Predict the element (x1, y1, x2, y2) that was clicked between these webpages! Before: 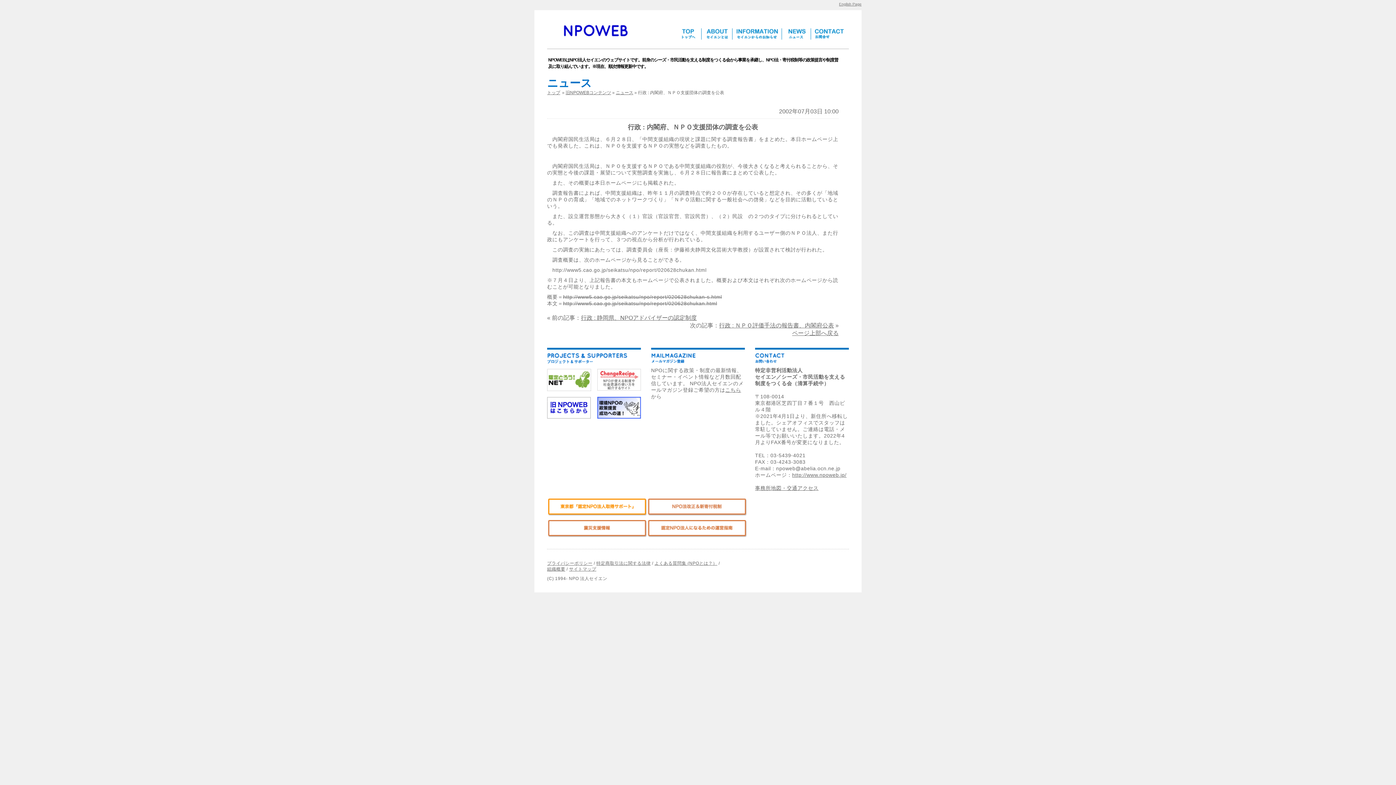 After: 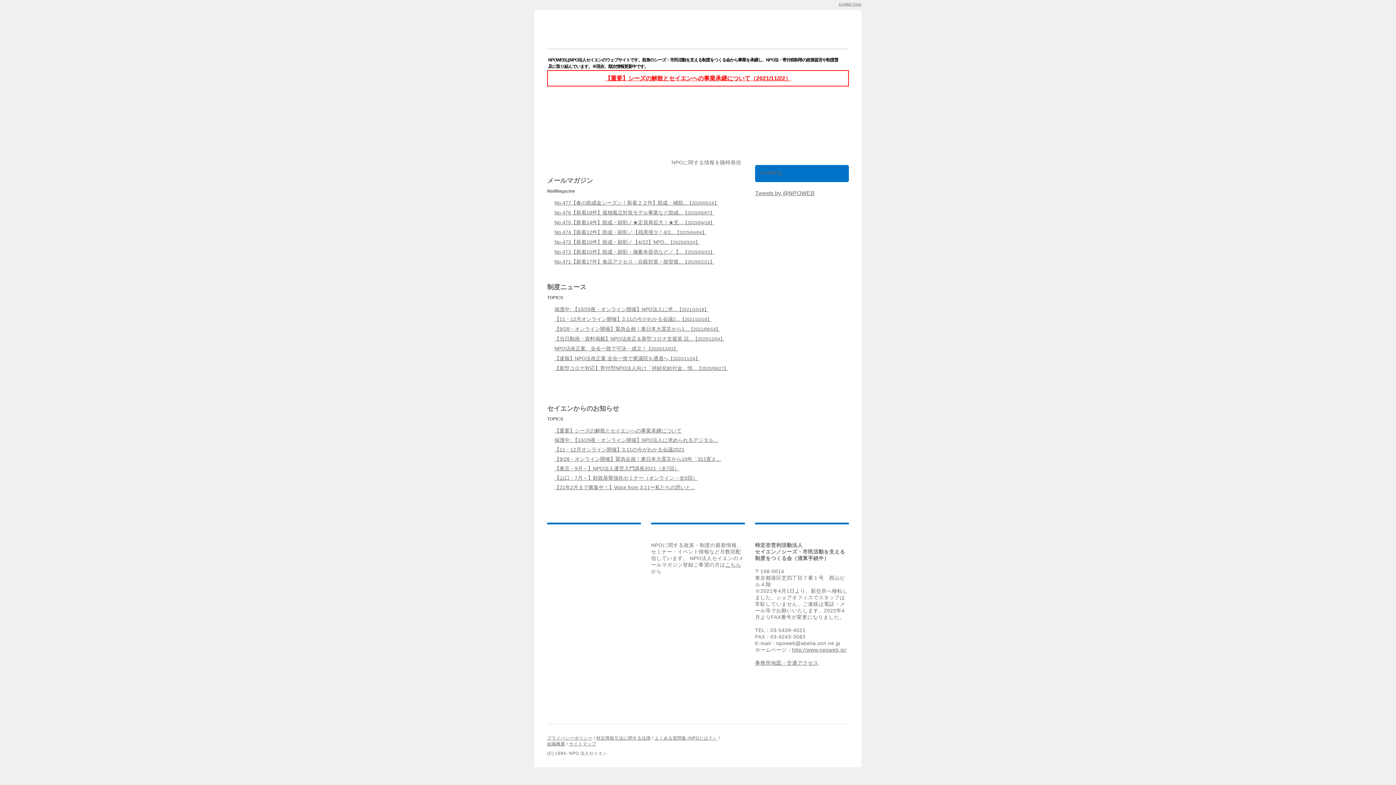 Action: label: 組織概要 bbox: (547, 566, 565, 572)